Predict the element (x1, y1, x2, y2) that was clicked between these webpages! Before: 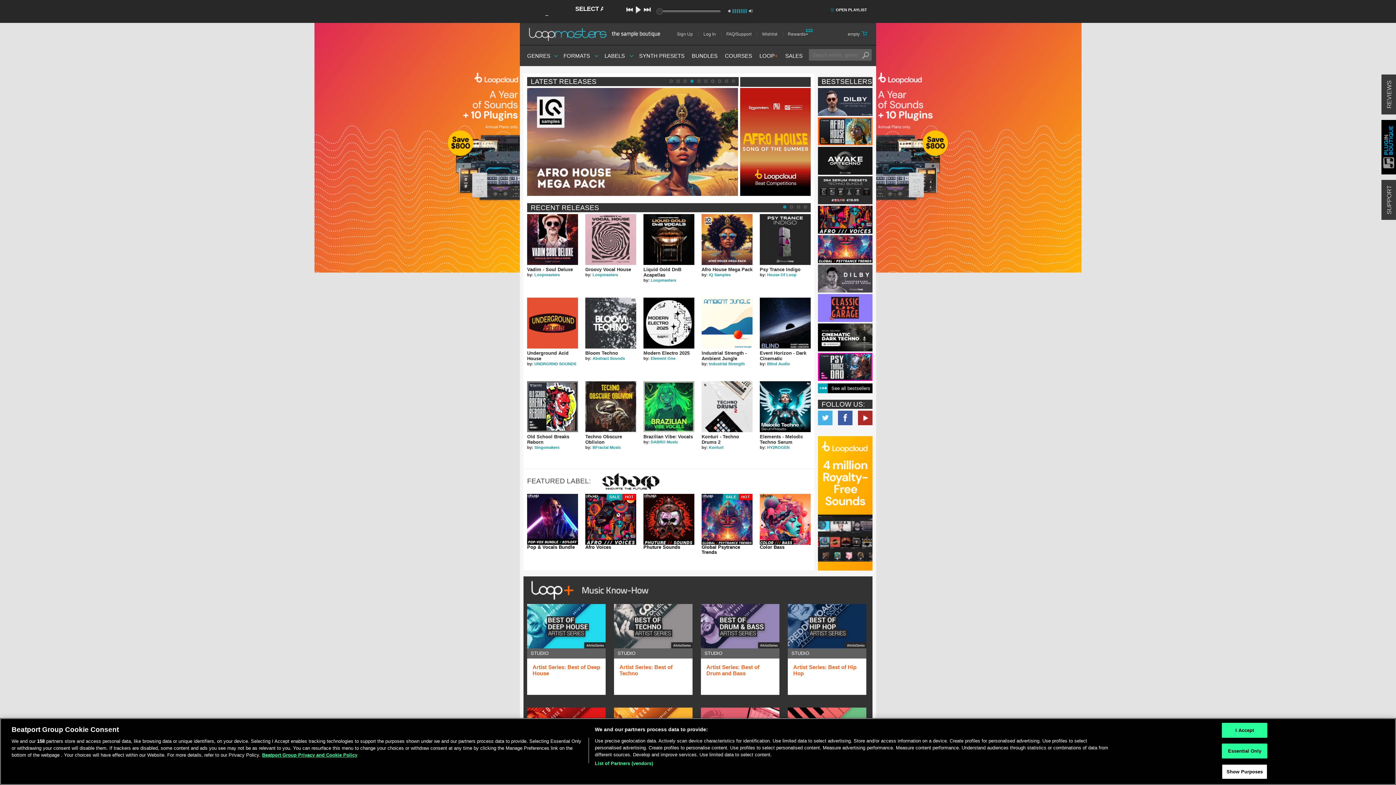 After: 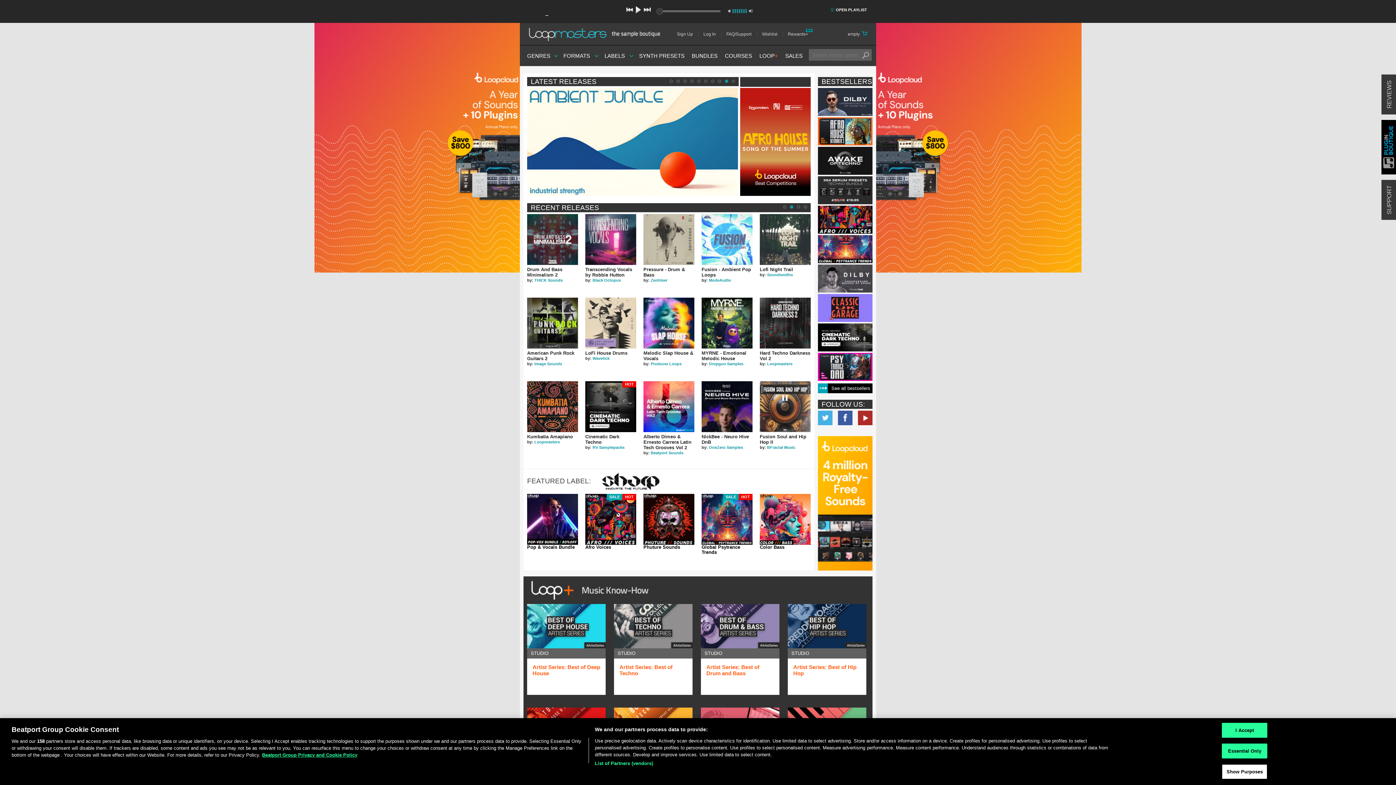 Action: label: REVIEWS bbox: (1381, 74, 1396, 114)